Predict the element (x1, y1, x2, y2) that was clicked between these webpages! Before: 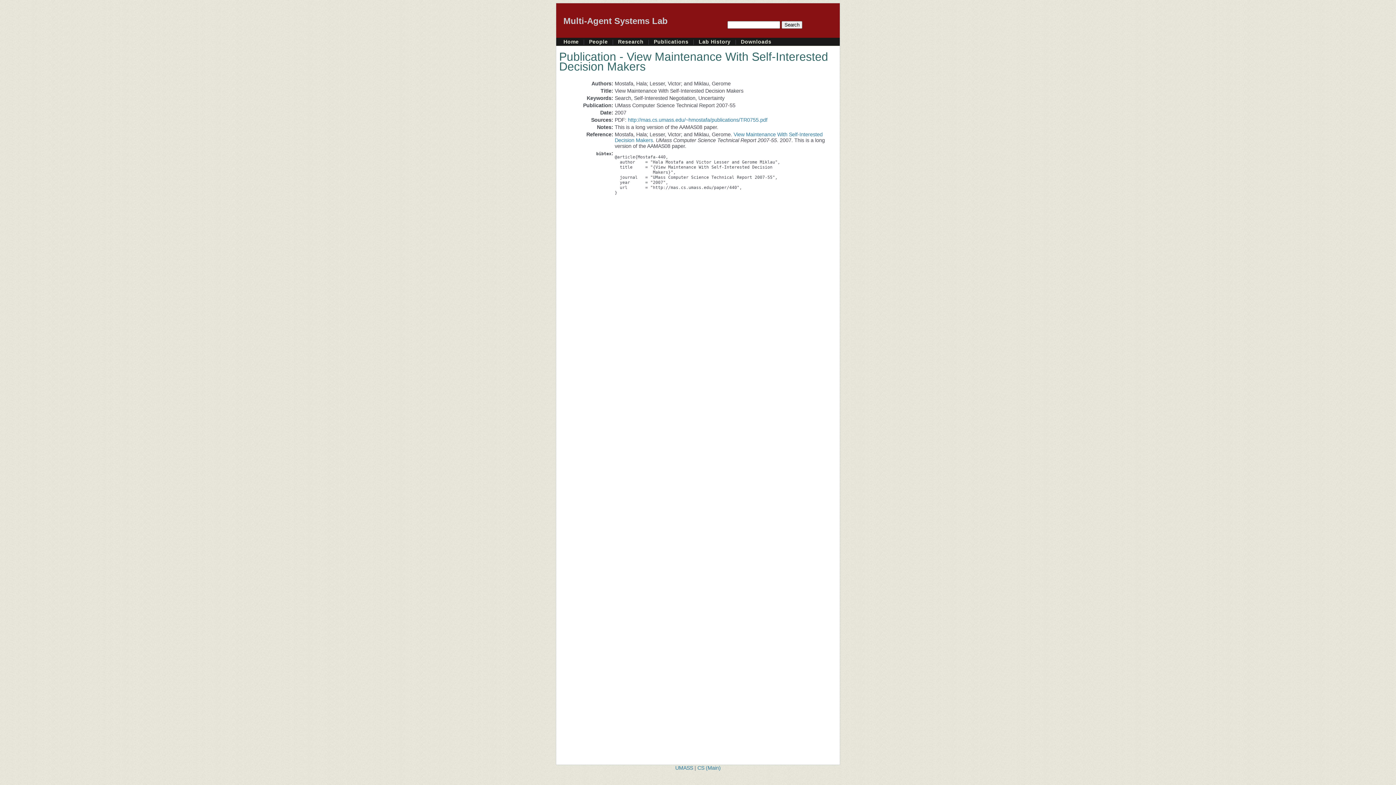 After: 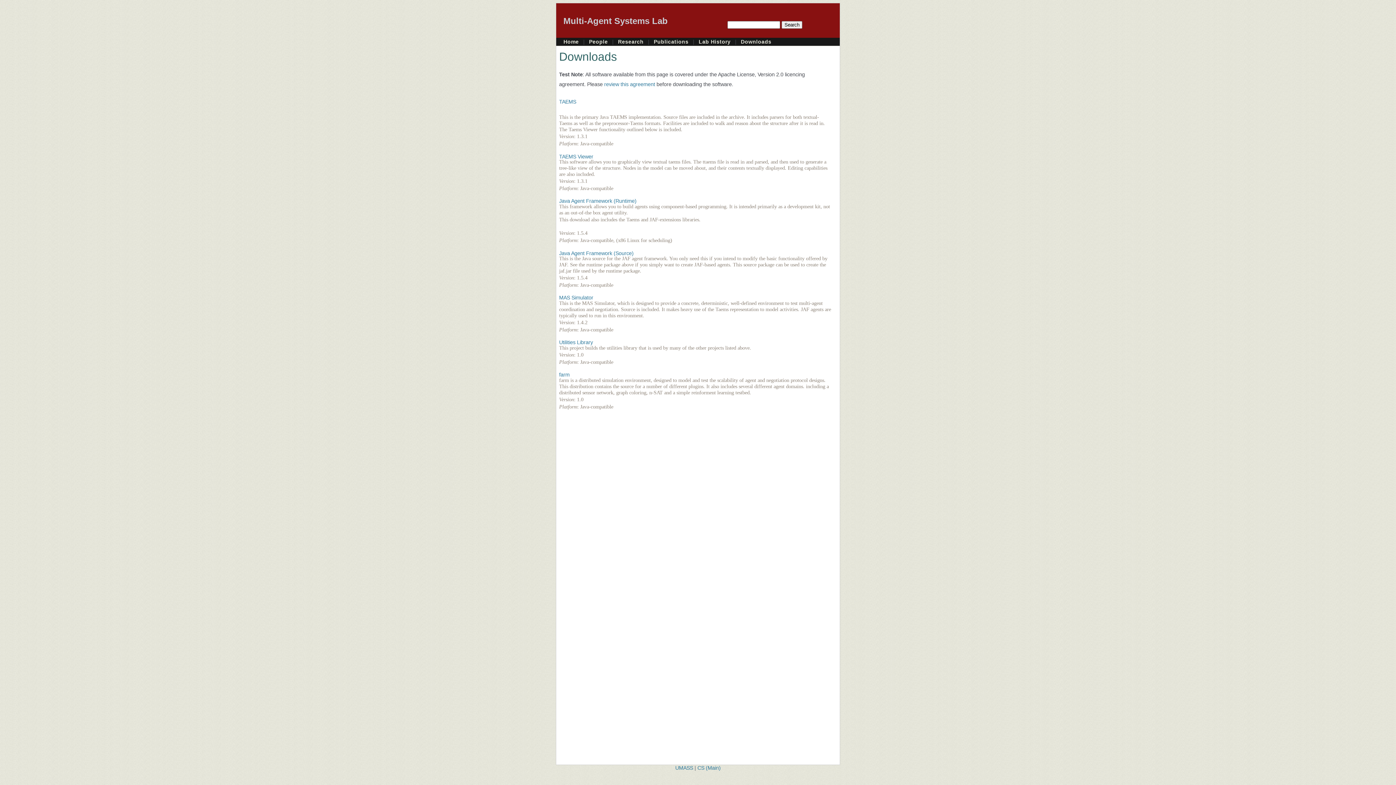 Action: label: Downloads bbox: (741, 38, 771, 44)